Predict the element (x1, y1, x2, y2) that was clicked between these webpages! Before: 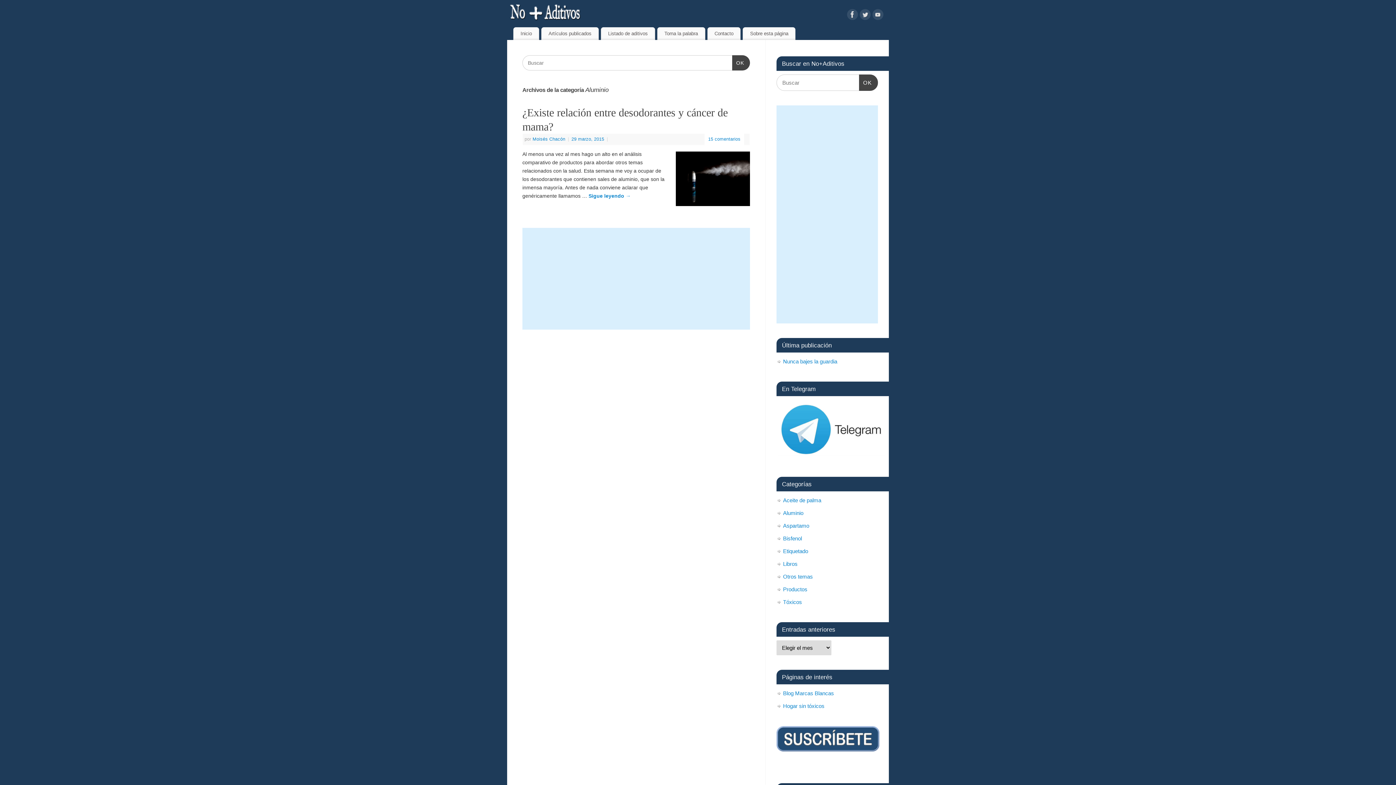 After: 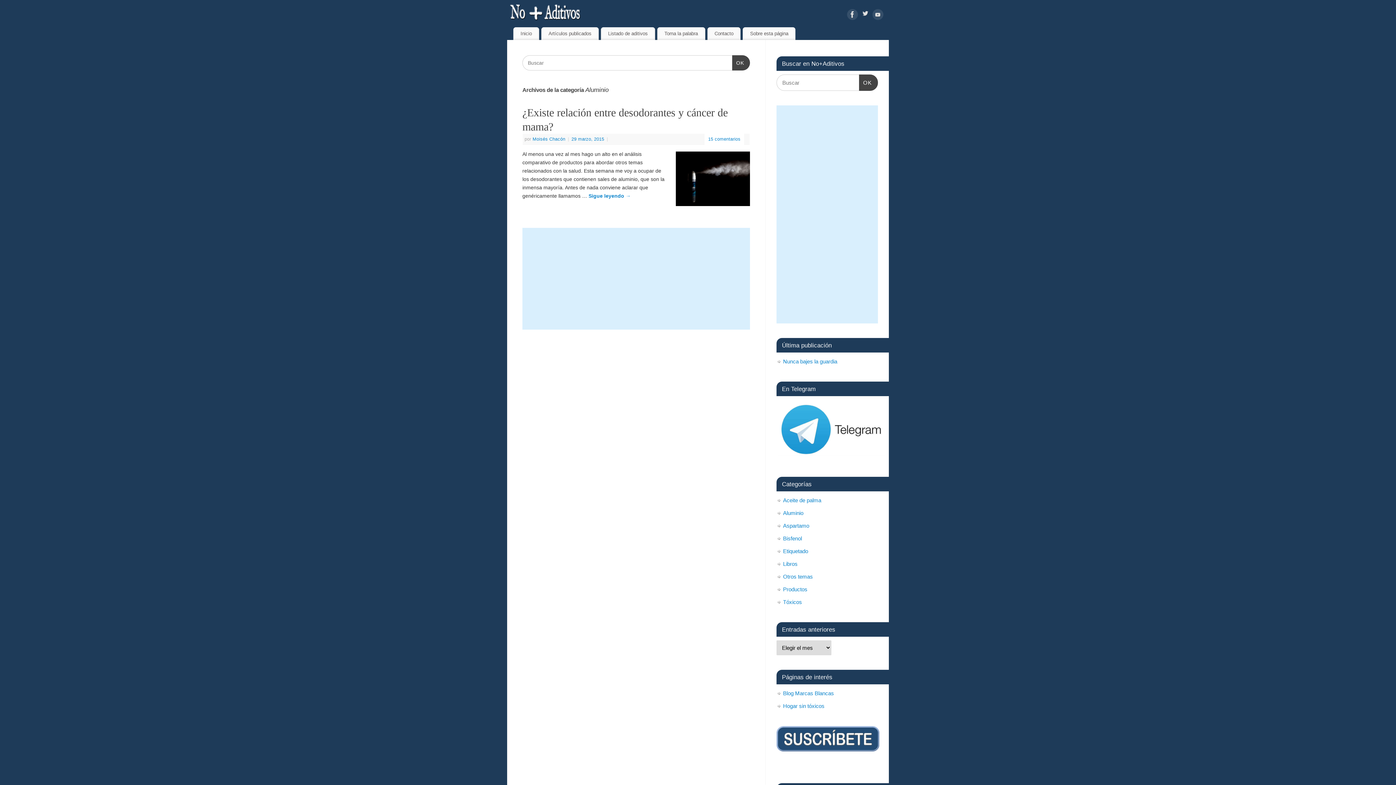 Action: bbox: (860, 9, 870, 22)